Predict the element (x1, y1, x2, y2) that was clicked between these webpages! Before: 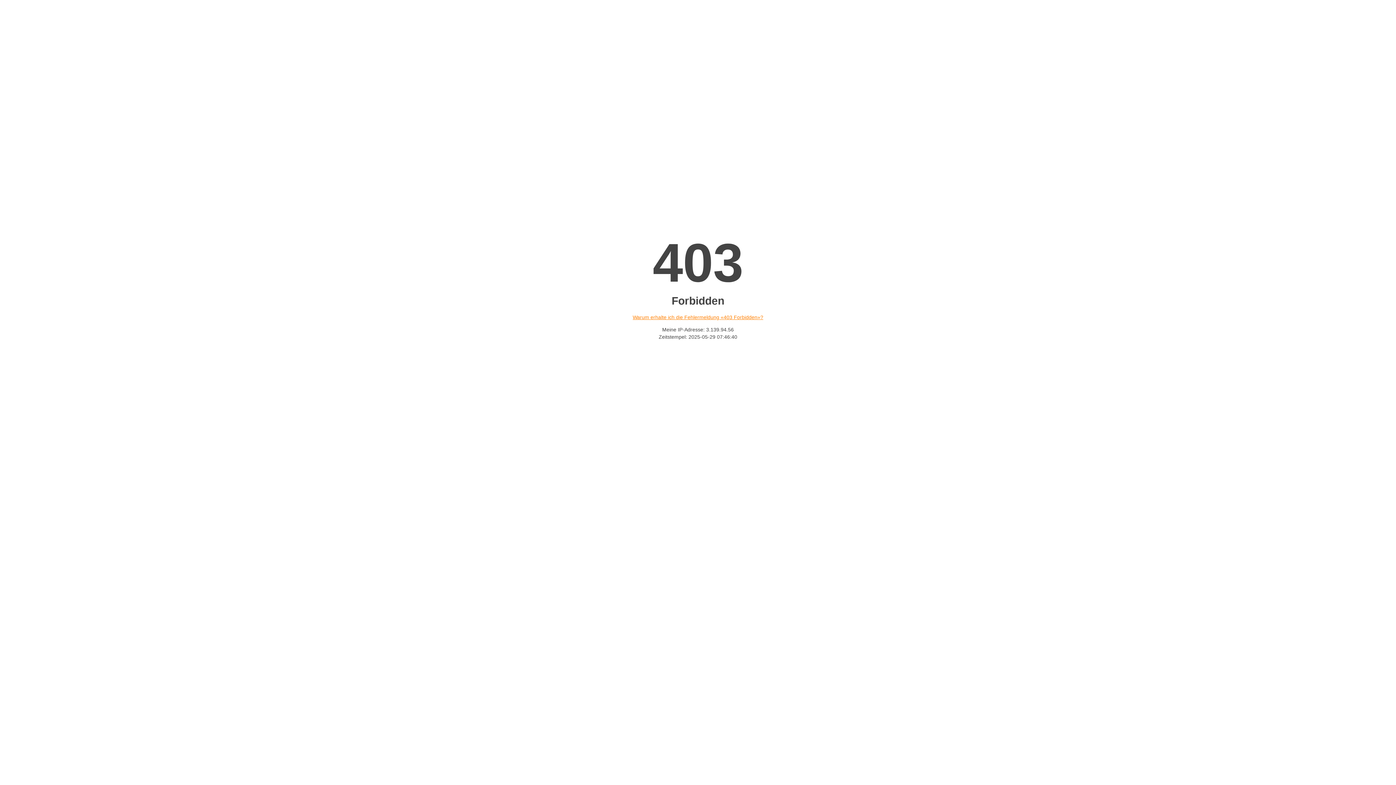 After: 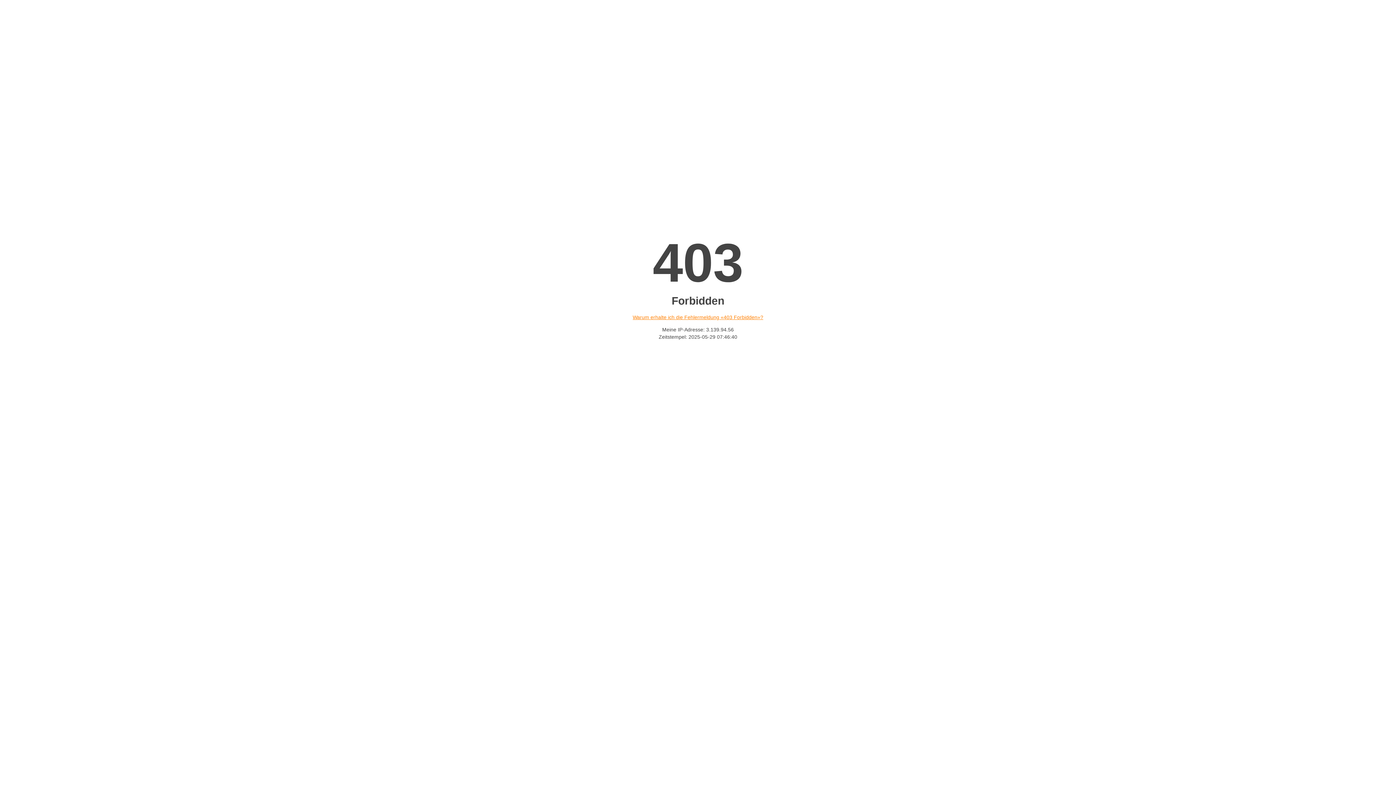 Action: label: Warum erhalte ich die Fehlermeldung «403 Forbidden»? bbox: (632, 314, 763, 320)